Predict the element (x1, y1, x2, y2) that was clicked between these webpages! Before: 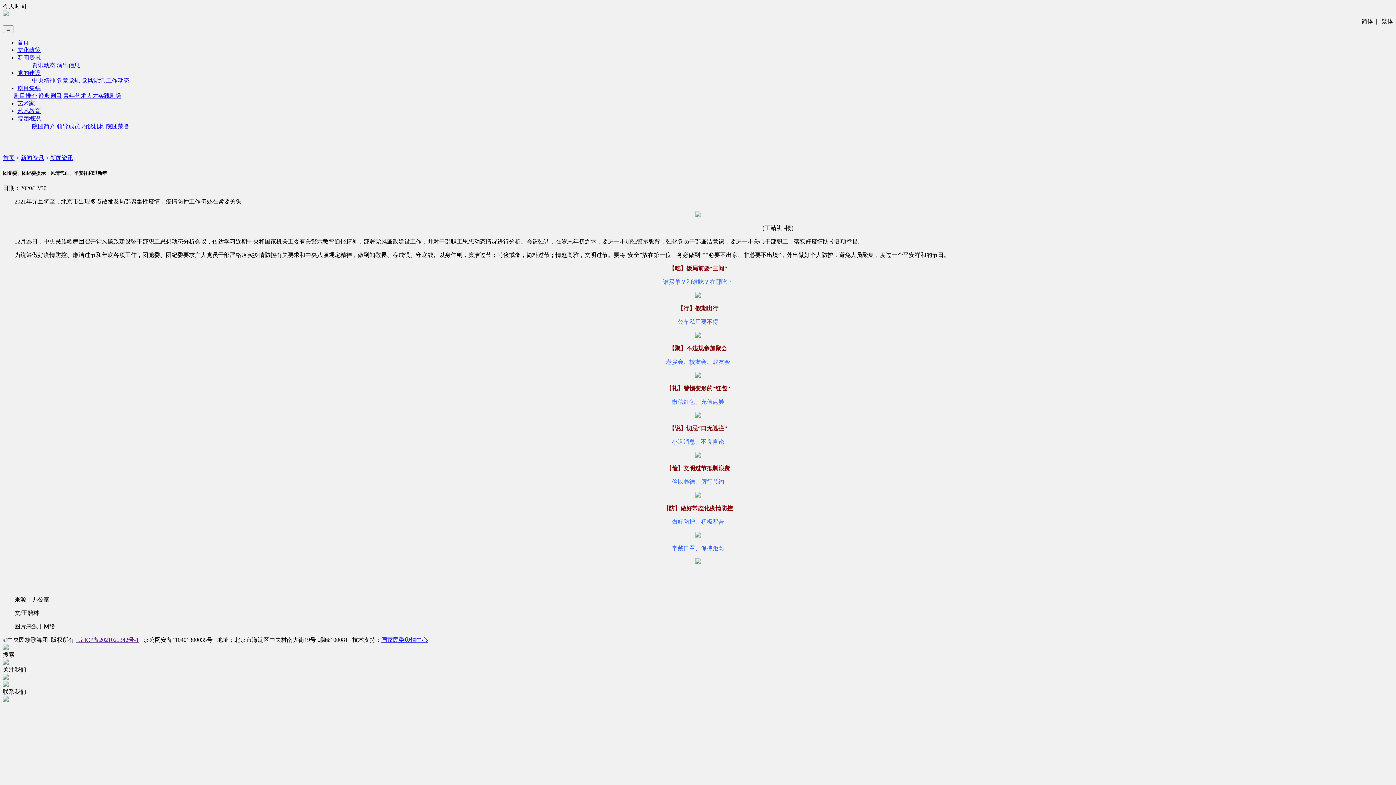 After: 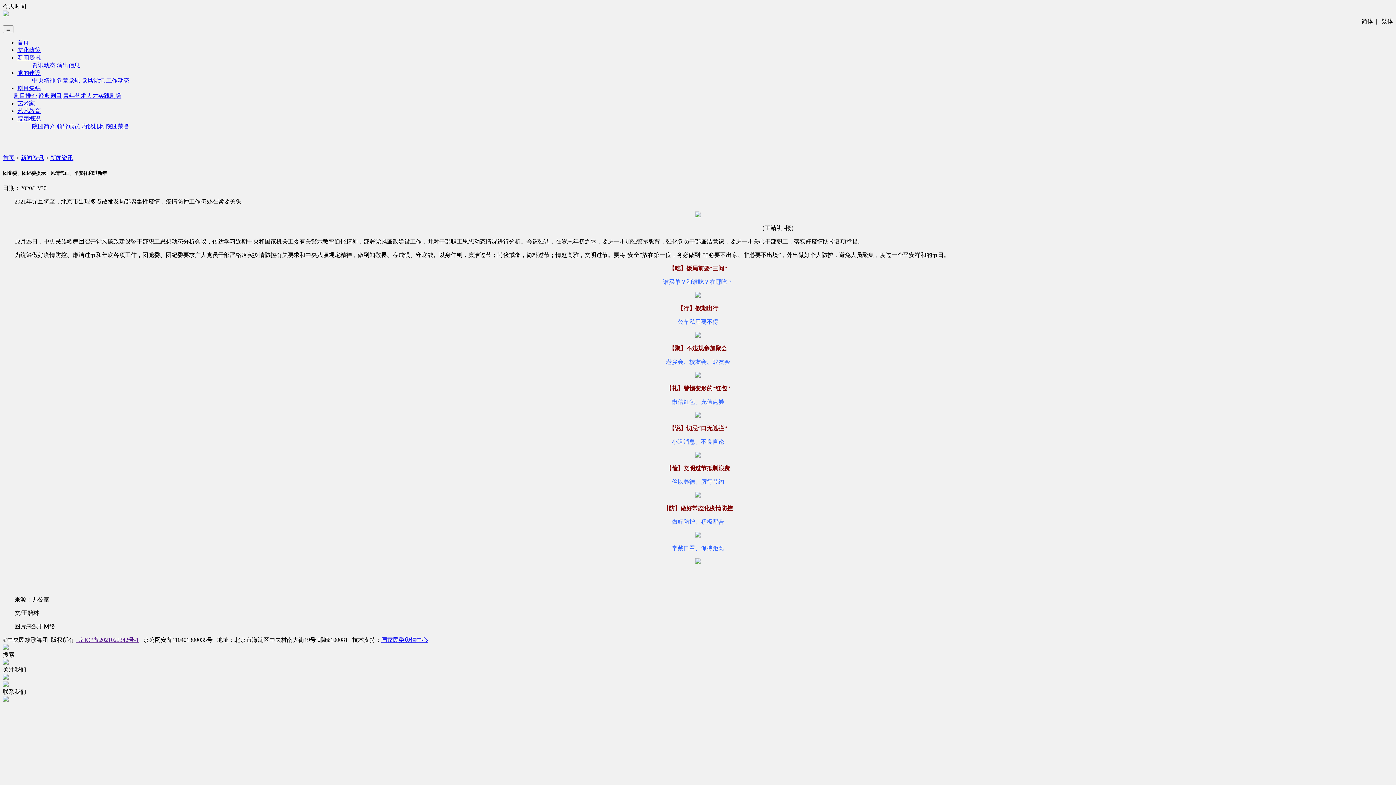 Action: bbox: (1361, 18, 1373, 24) label: 简体